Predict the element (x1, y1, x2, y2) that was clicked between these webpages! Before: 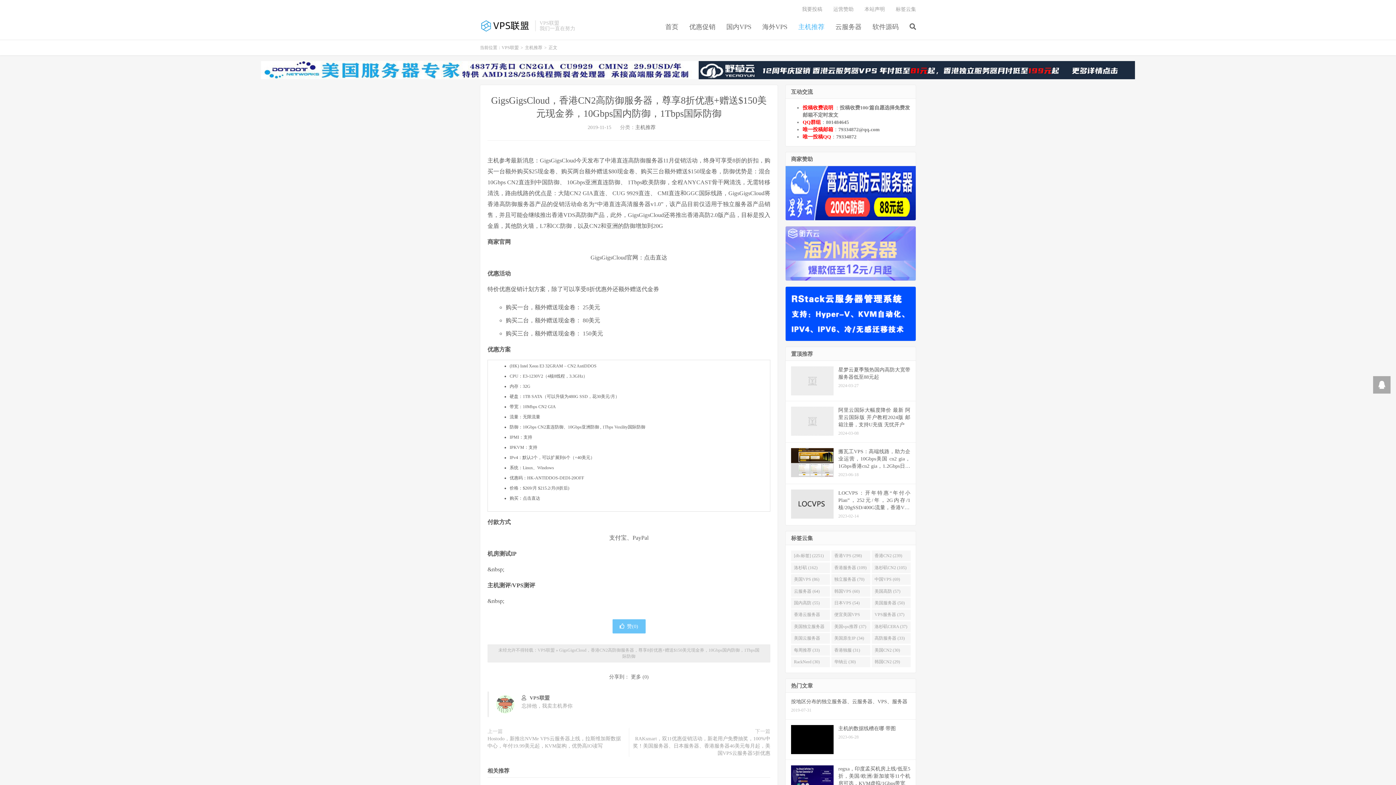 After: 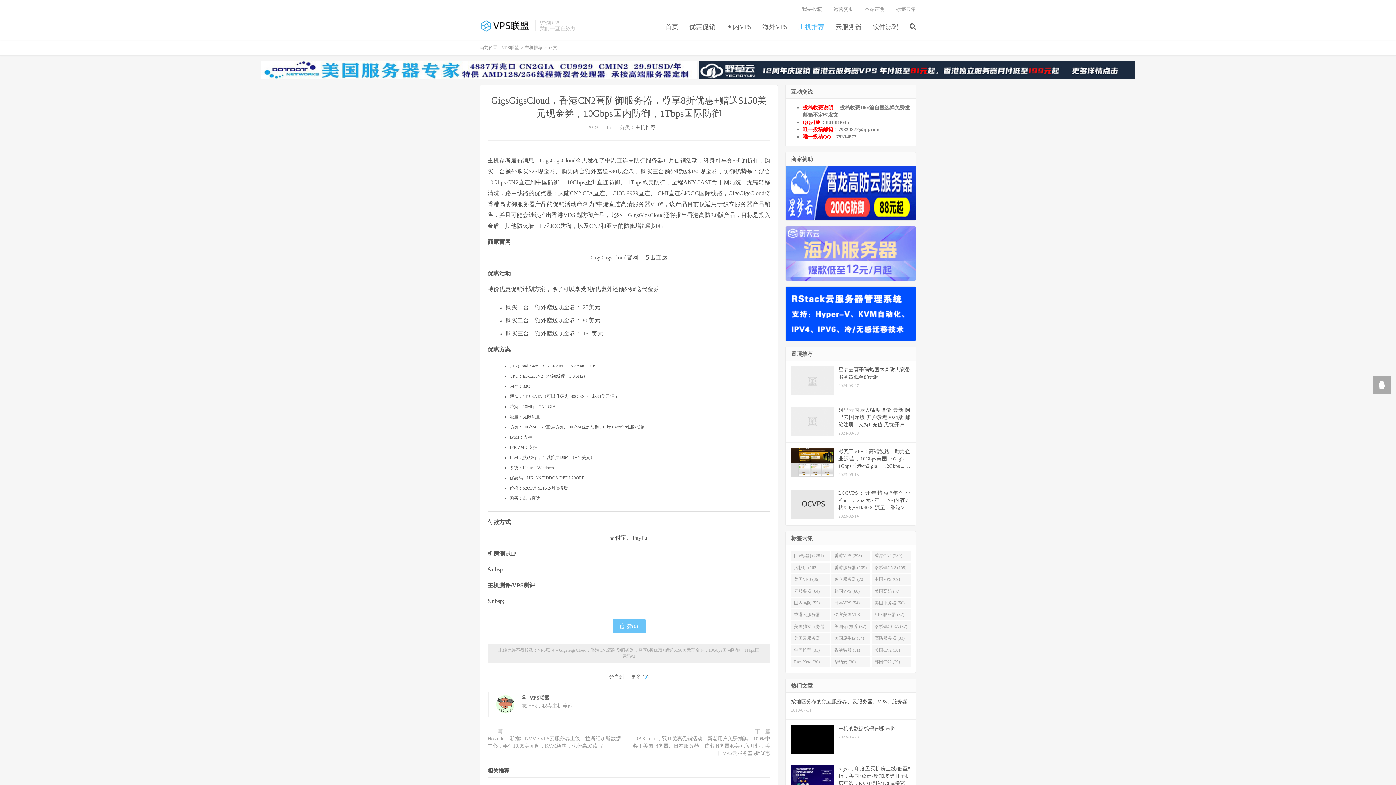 Action: bbox: (644, 674, 647, 680) label: 0